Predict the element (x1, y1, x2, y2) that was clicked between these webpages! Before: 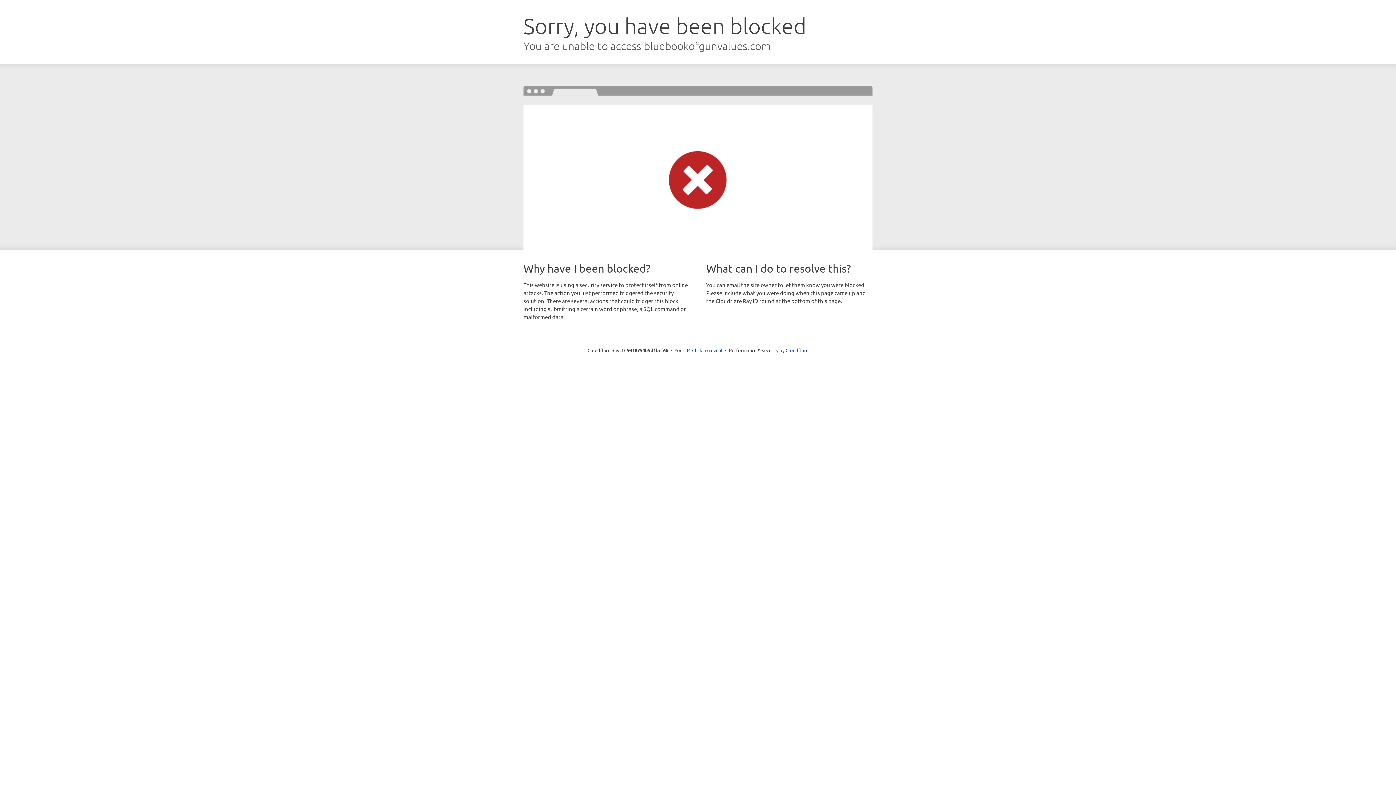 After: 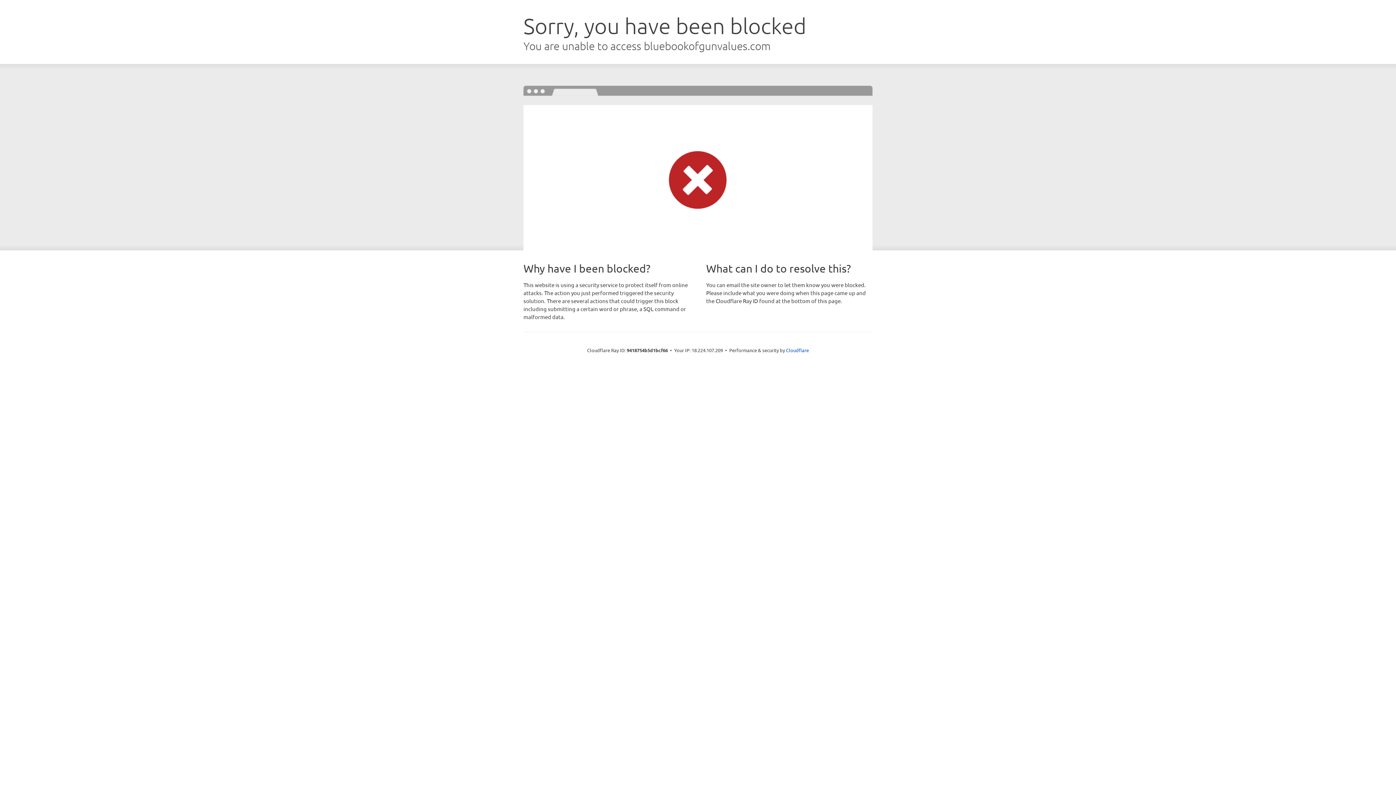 Action: bbox: (692, 346, 722, 353) label: Click to reveal